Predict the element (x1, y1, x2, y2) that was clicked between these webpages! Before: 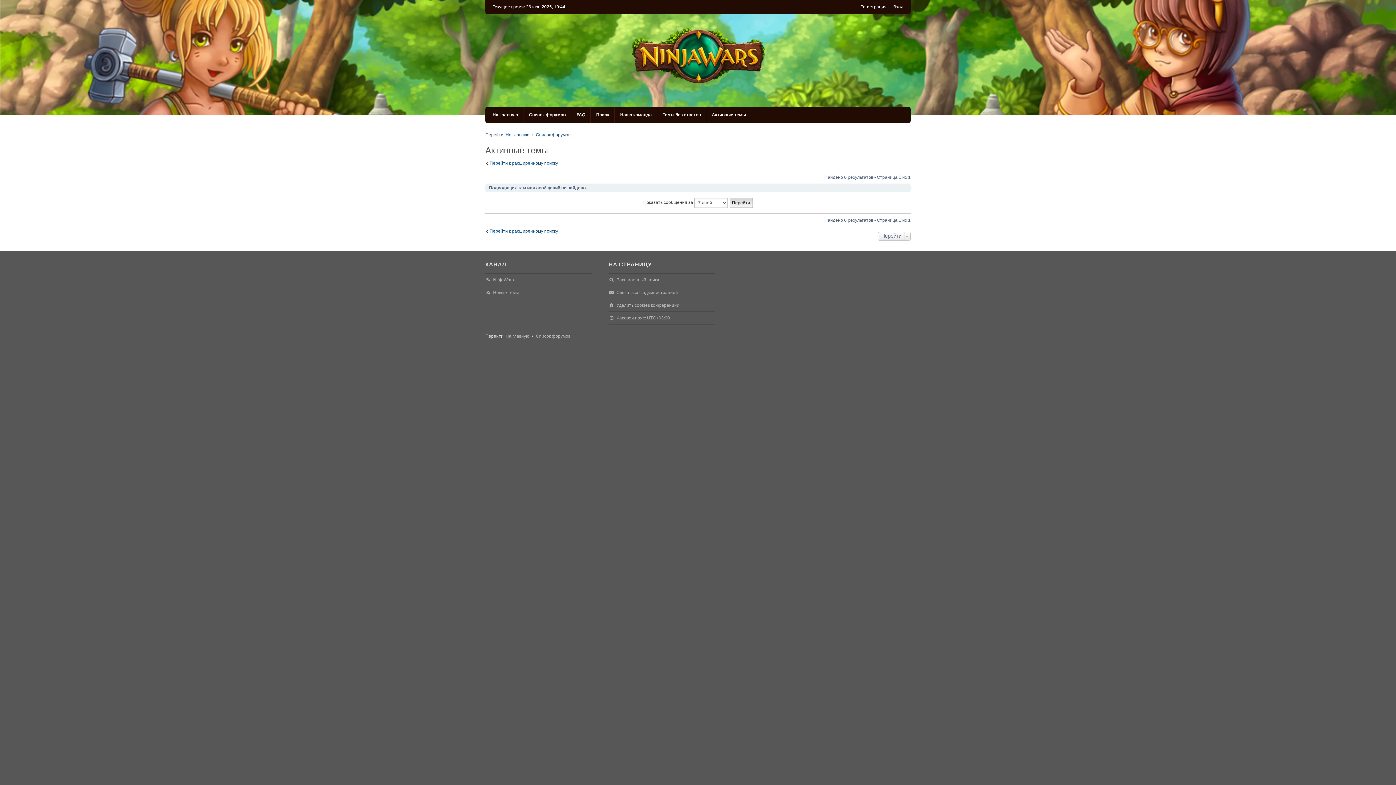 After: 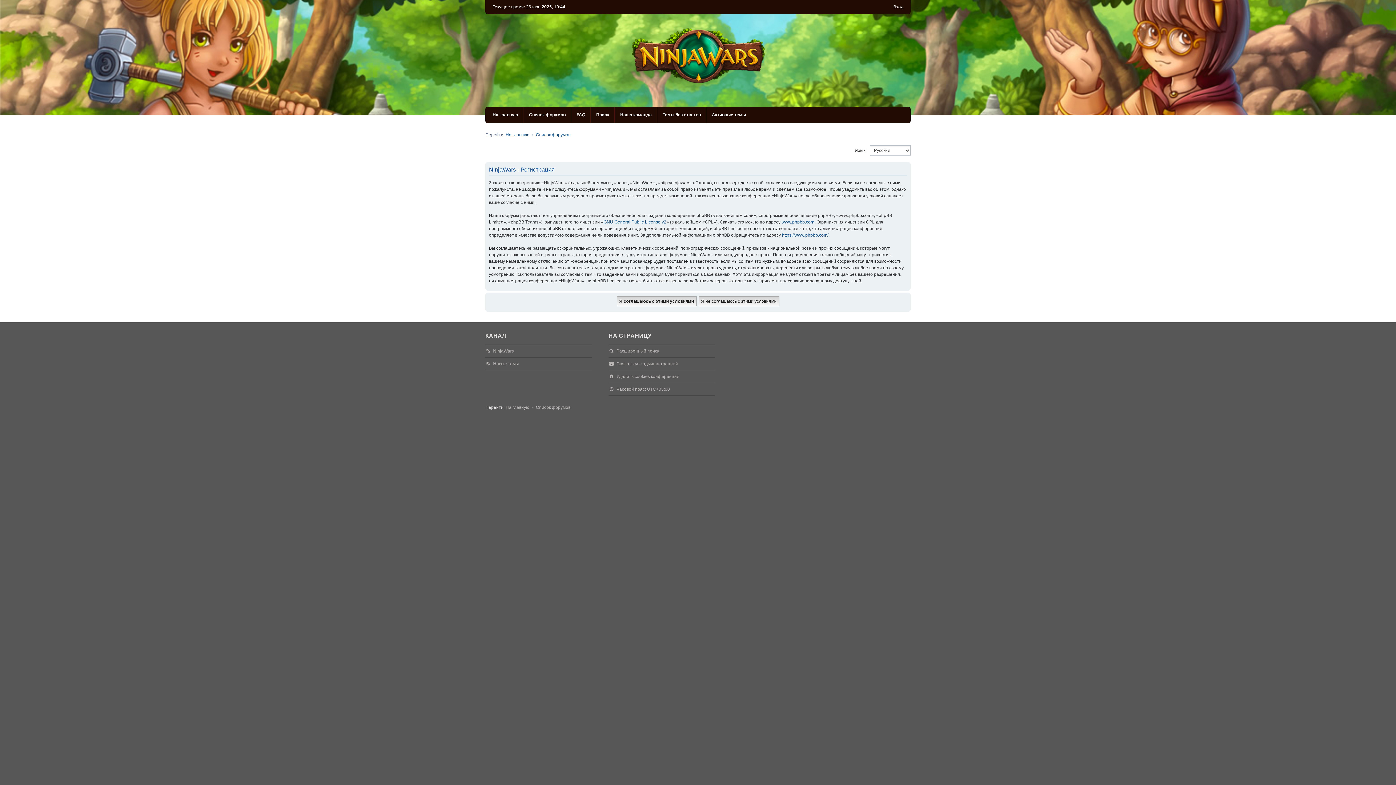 Action: label: Регистрация bbox: (860, 3, 886, 10)